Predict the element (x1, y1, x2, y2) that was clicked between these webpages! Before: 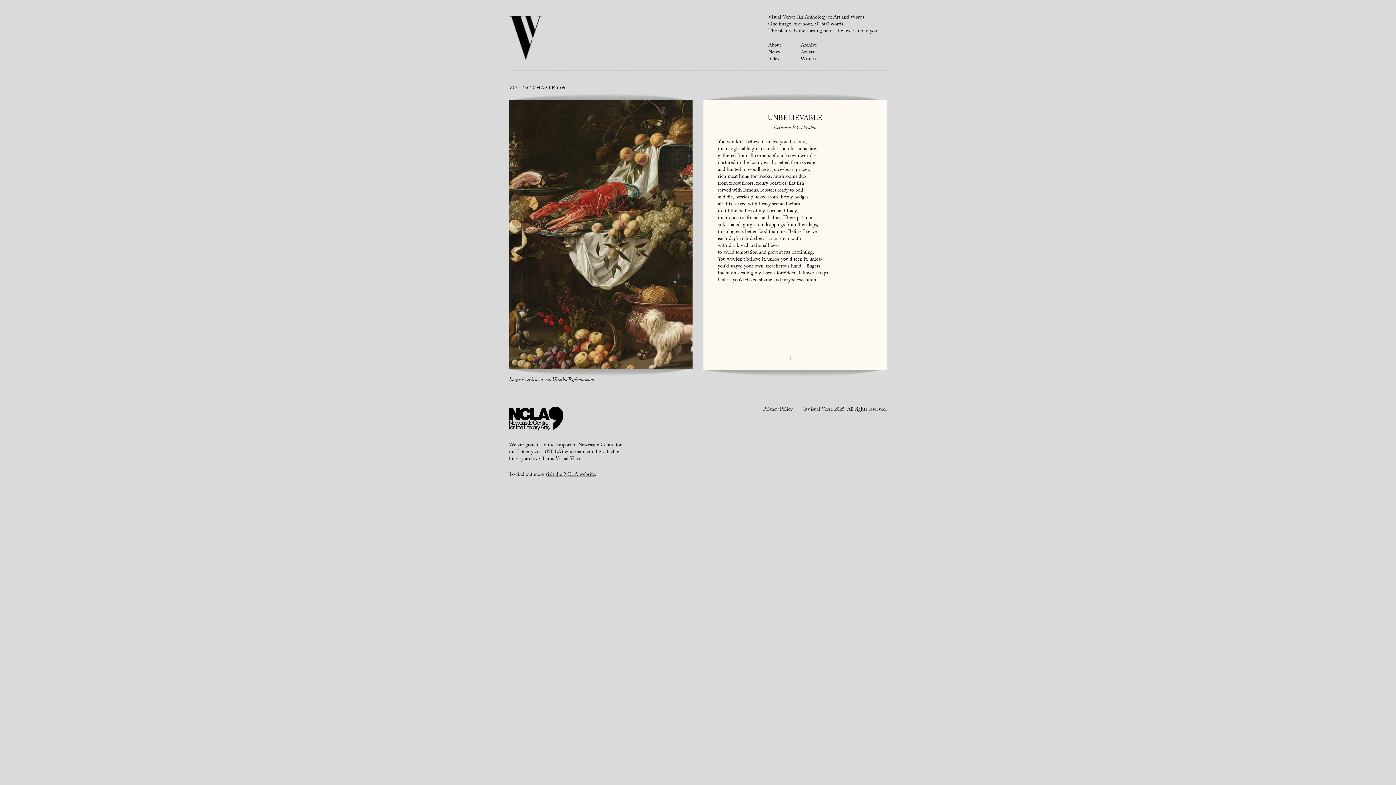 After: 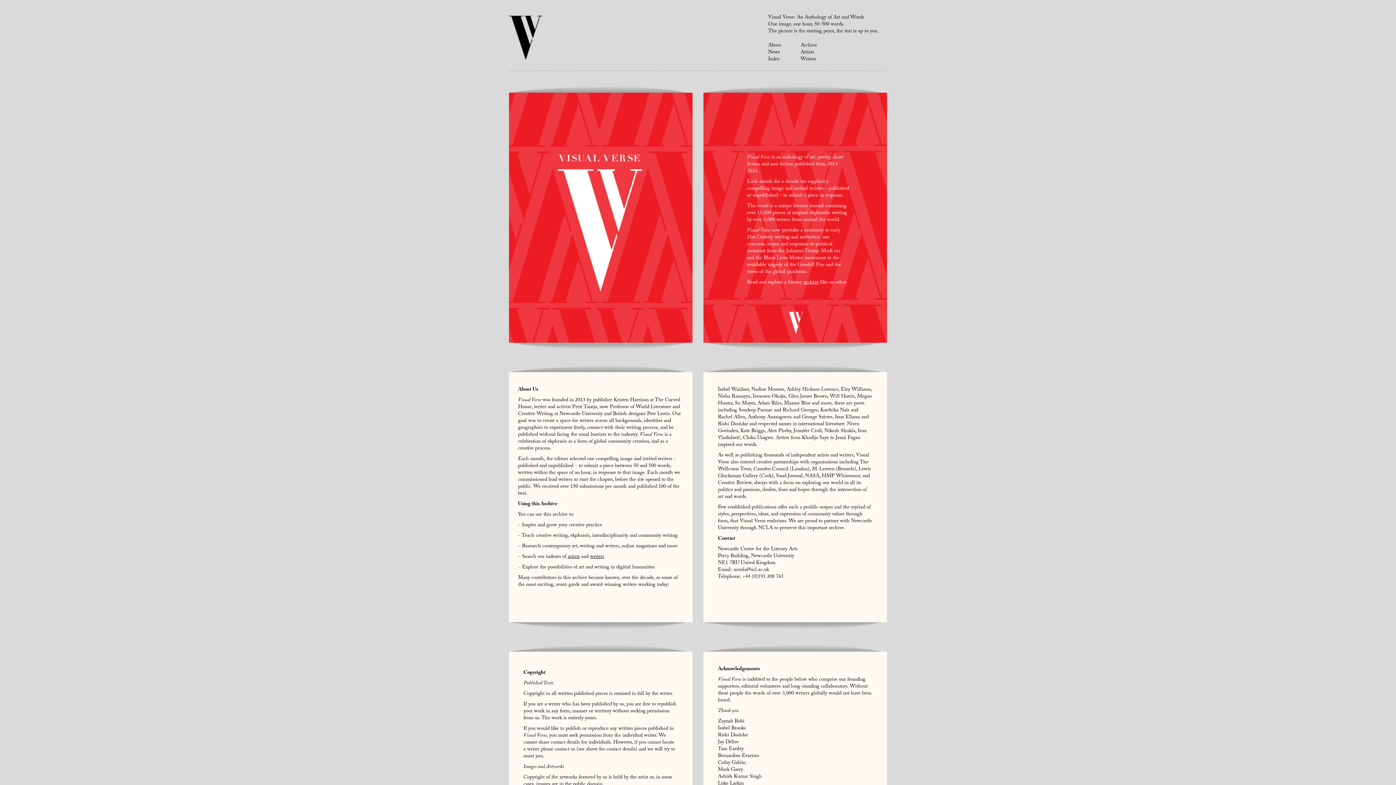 Action: label: About bbox: (768, 41, 781, 50)